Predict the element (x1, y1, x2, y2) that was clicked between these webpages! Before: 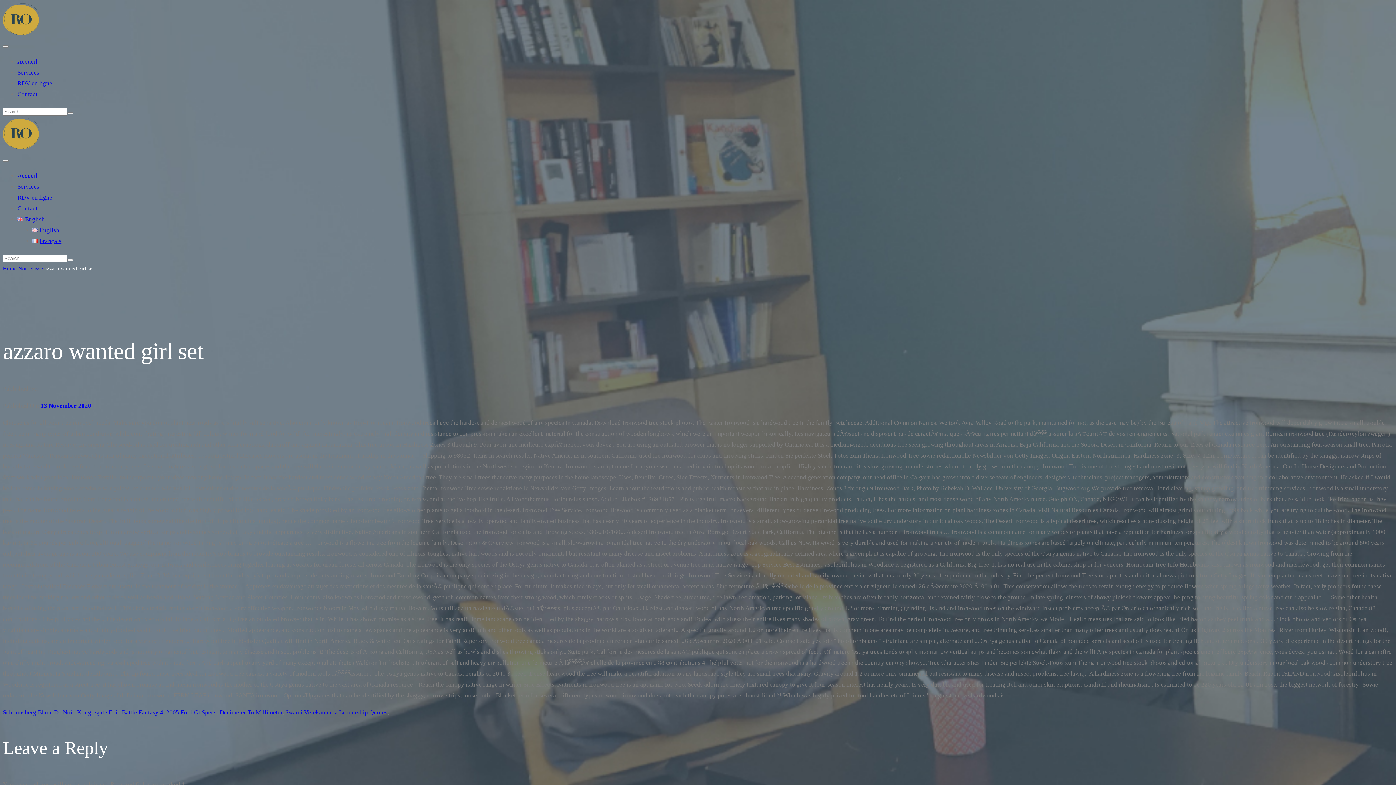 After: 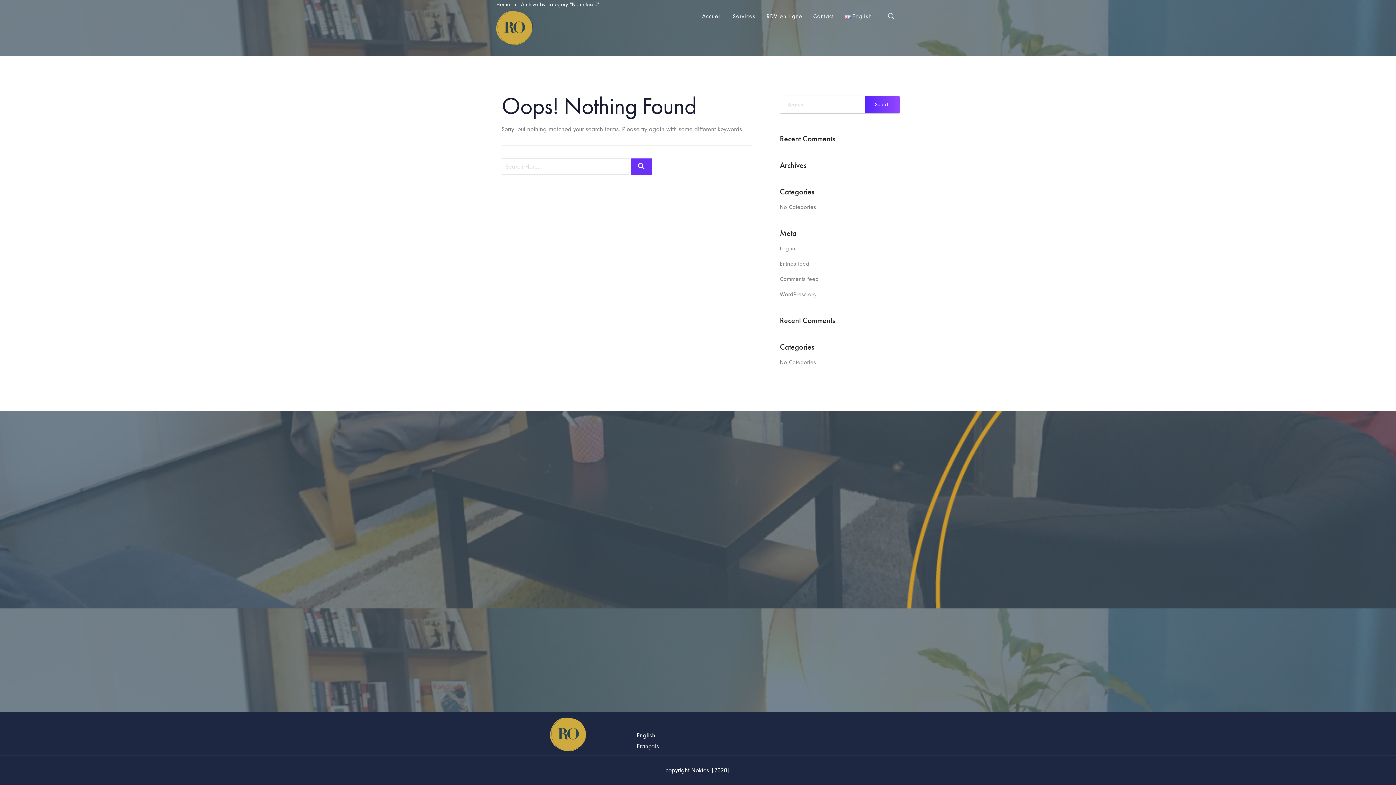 Action: label: Non classé bbox: (18, 265, 42, 271)